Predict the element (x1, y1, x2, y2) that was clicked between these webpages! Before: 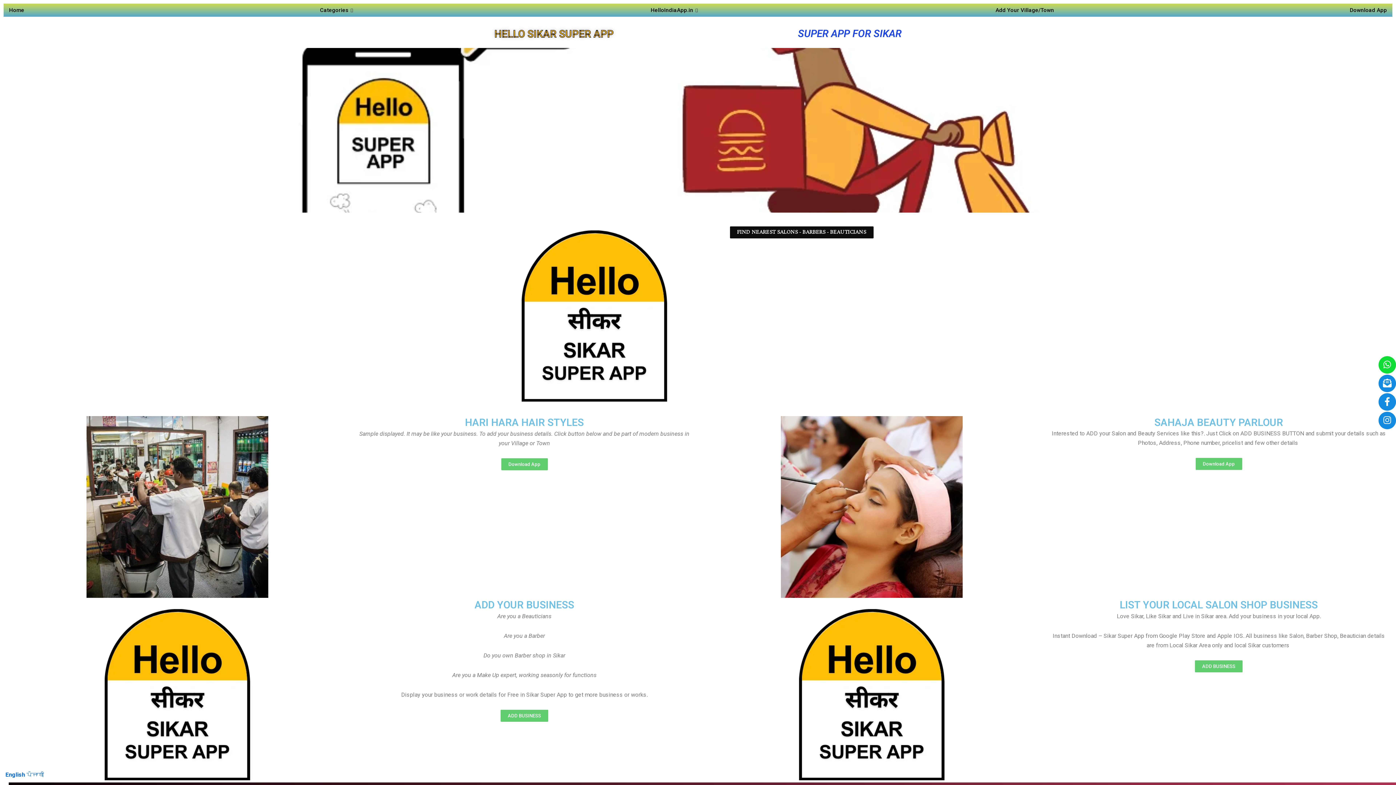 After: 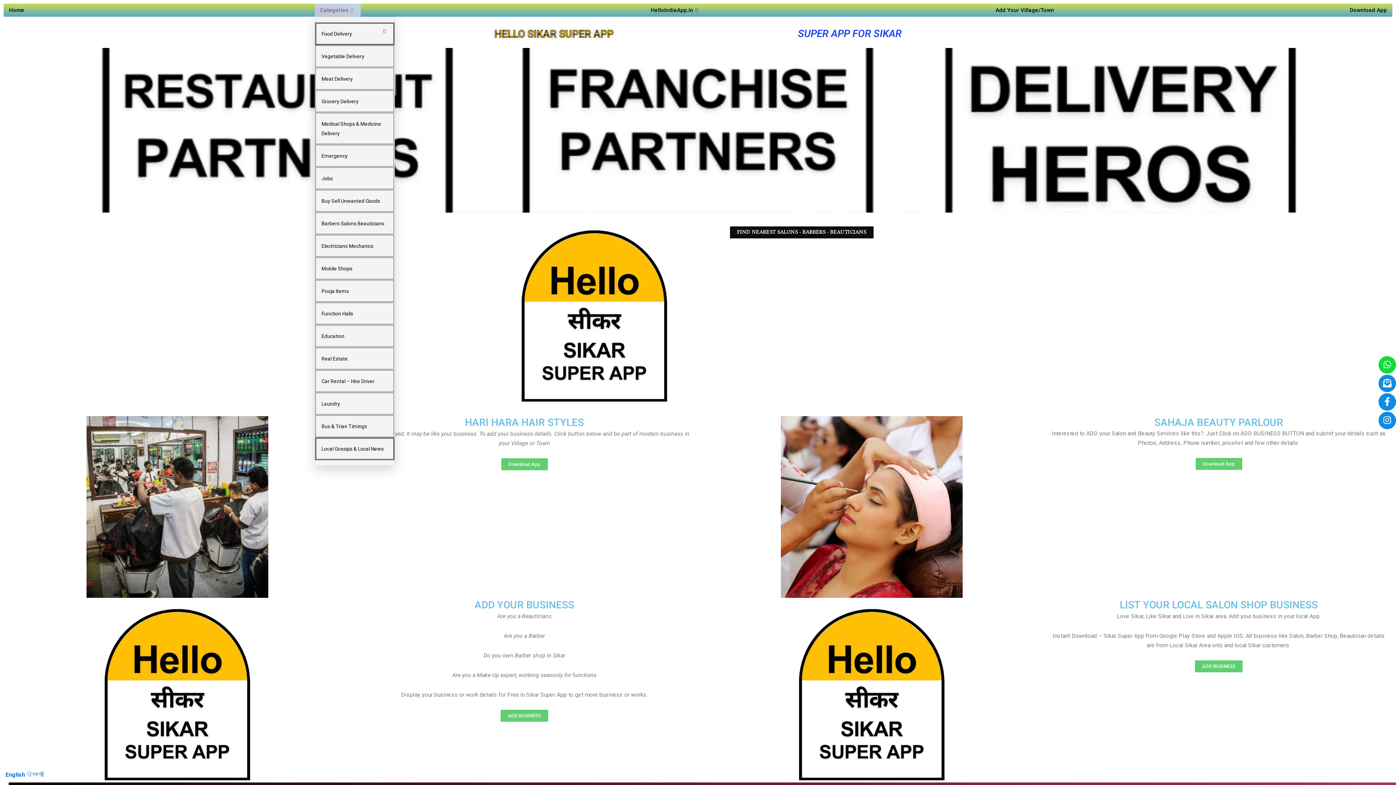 Action: bbox: (314, 3, 360, 16) label: Categories